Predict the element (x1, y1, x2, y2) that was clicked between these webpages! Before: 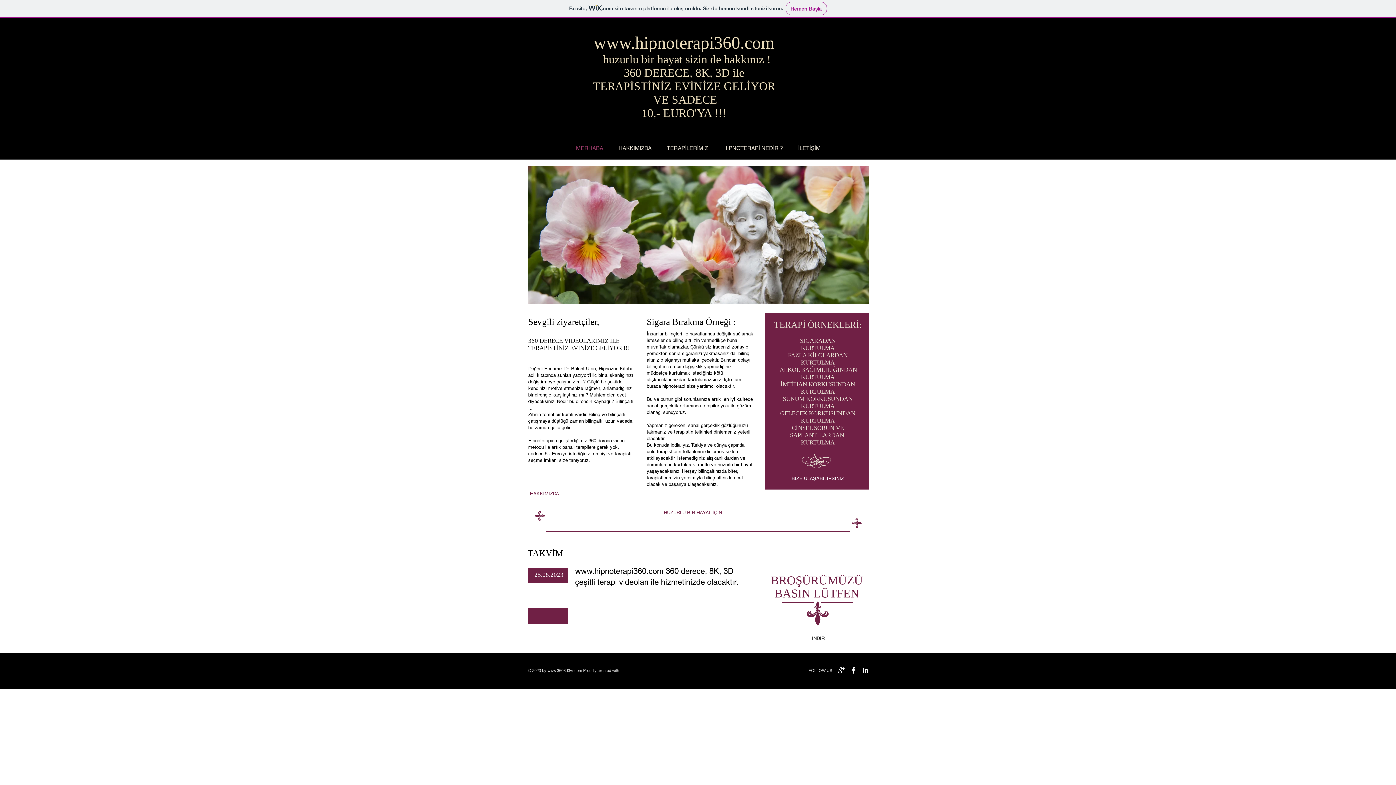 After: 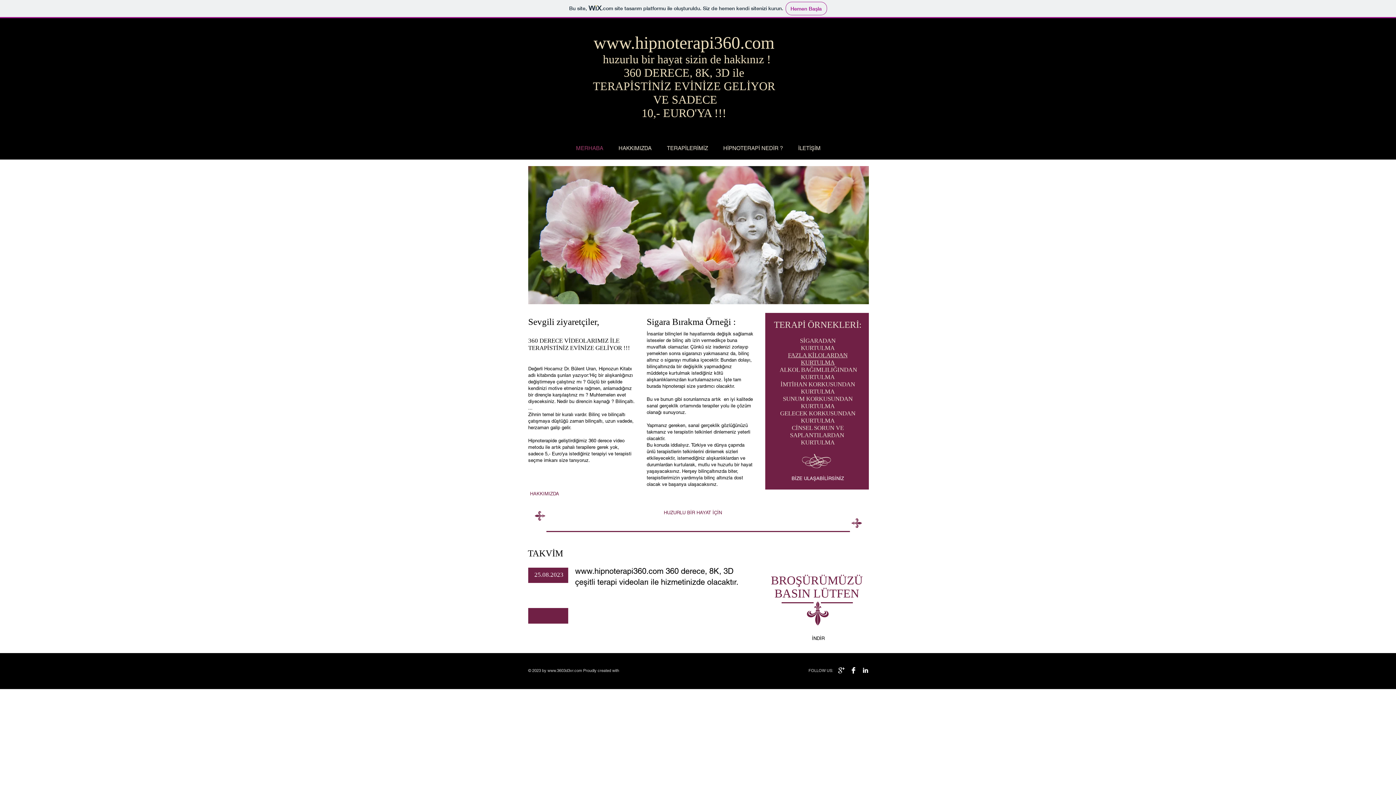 Action: bbox: (575, 566, 663, 576) label: www.hipnoterapi360.com